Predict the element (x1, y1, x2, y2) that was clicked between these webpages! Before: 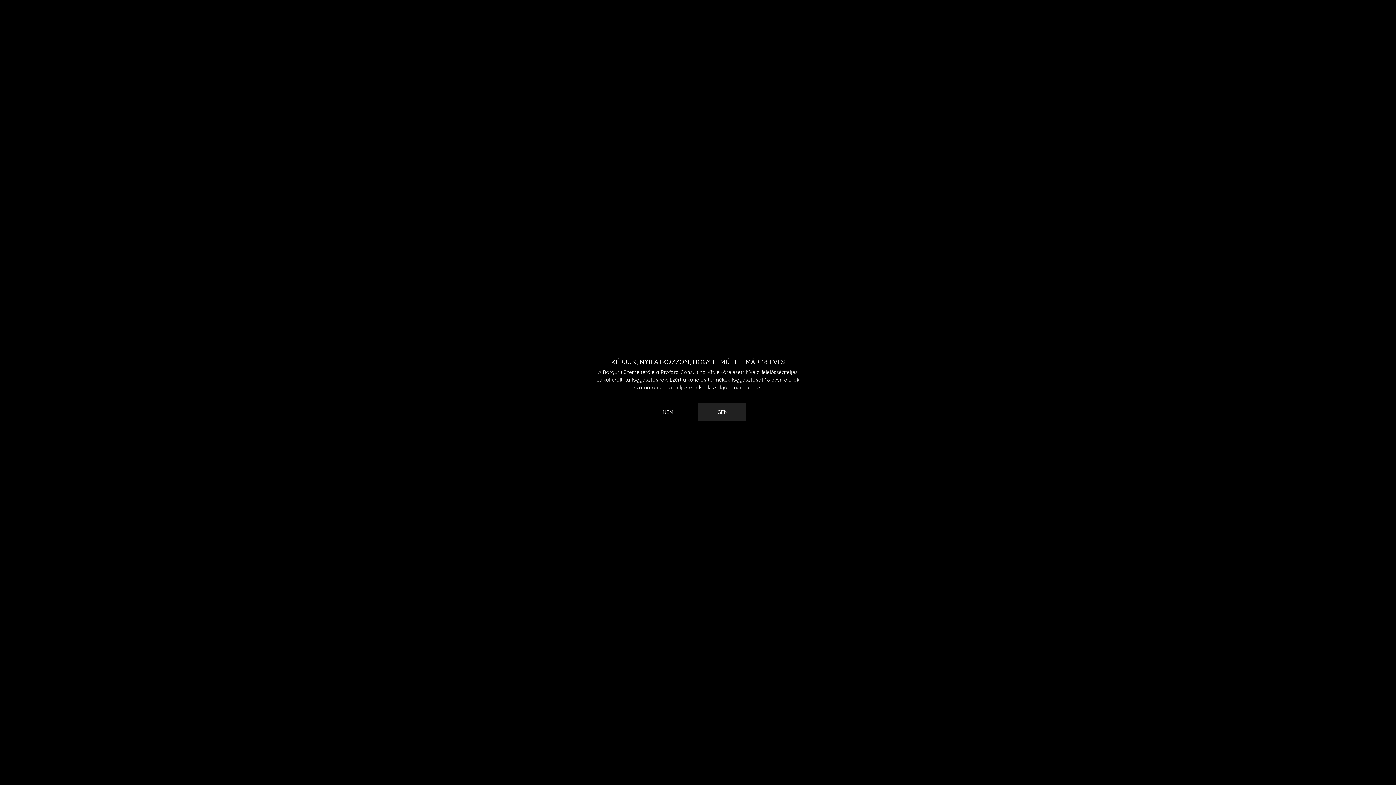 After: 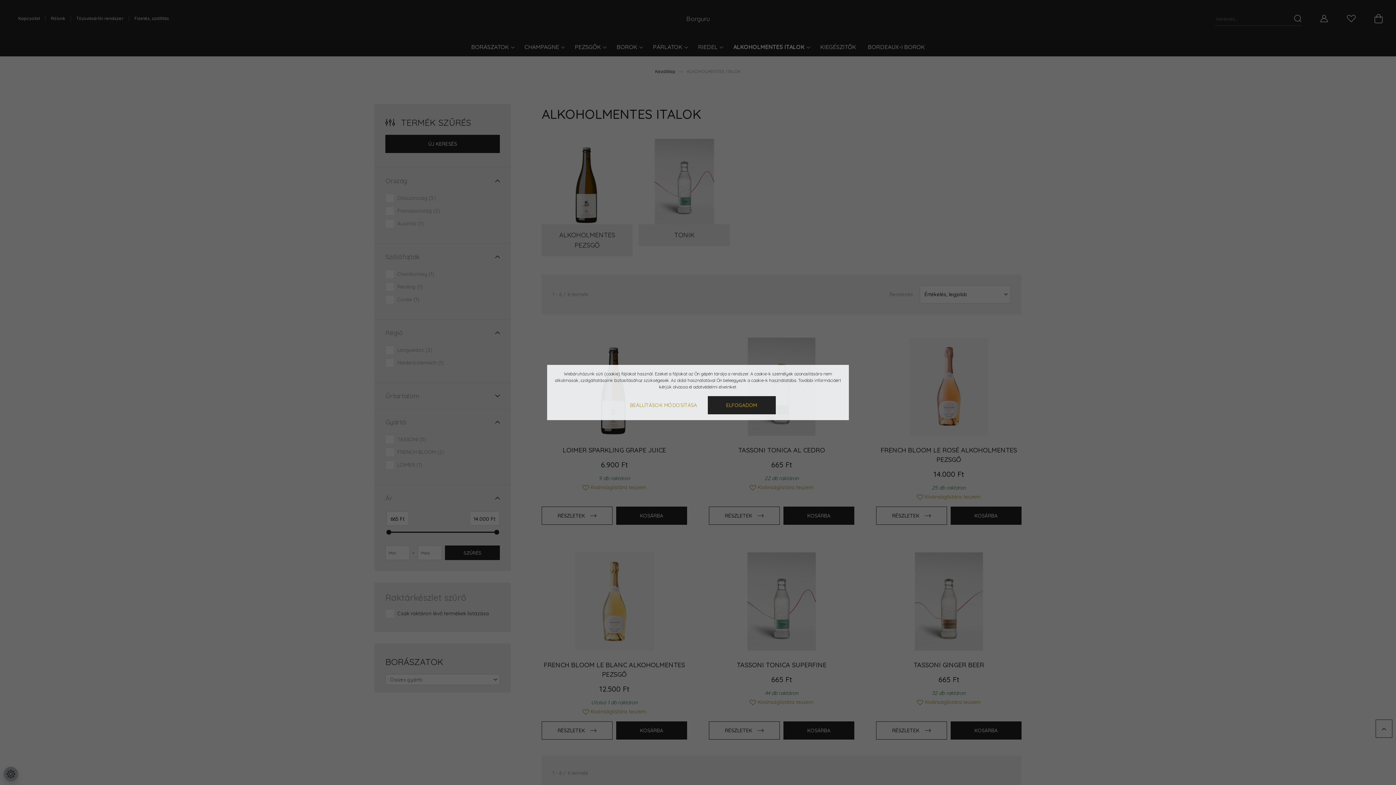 Action: label: IGEN bbox: (698, 403, 746, 421)